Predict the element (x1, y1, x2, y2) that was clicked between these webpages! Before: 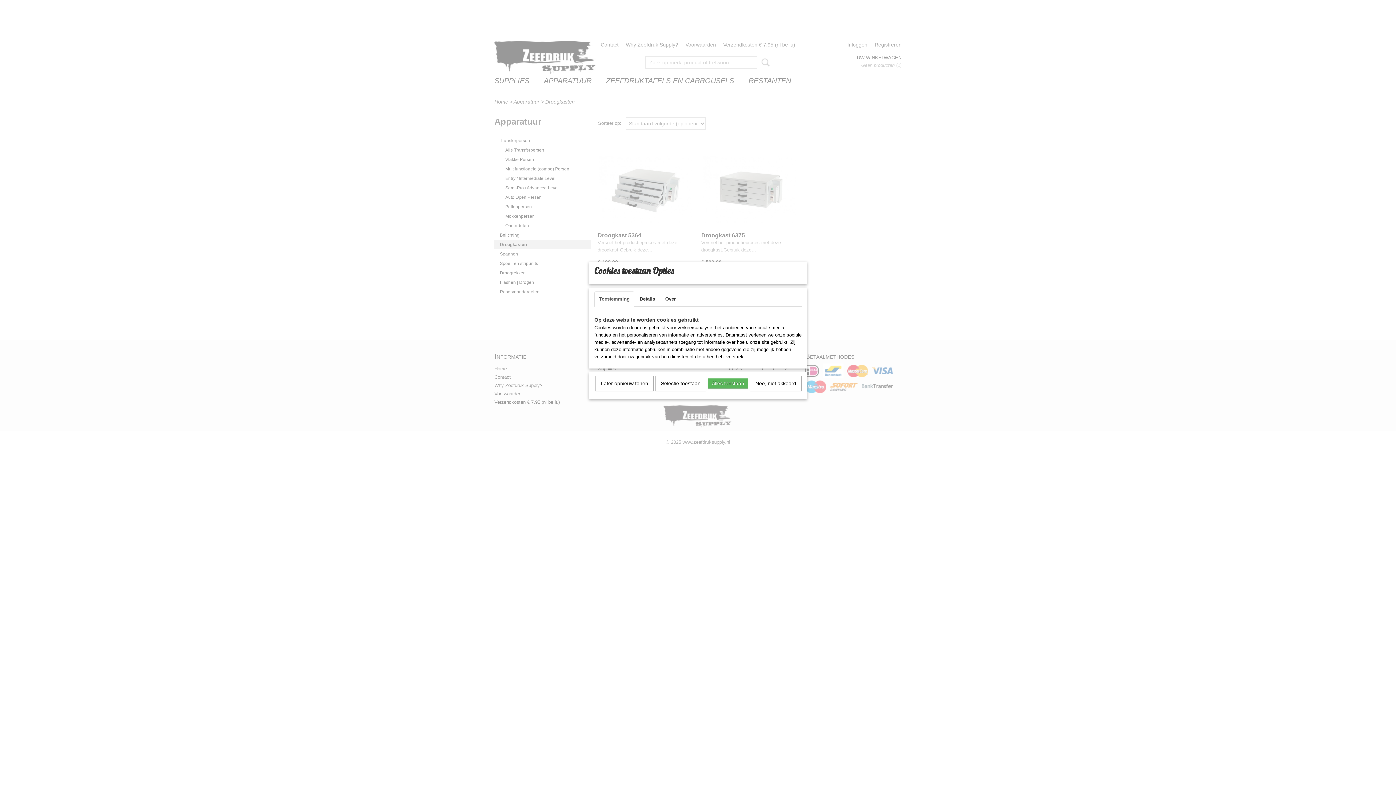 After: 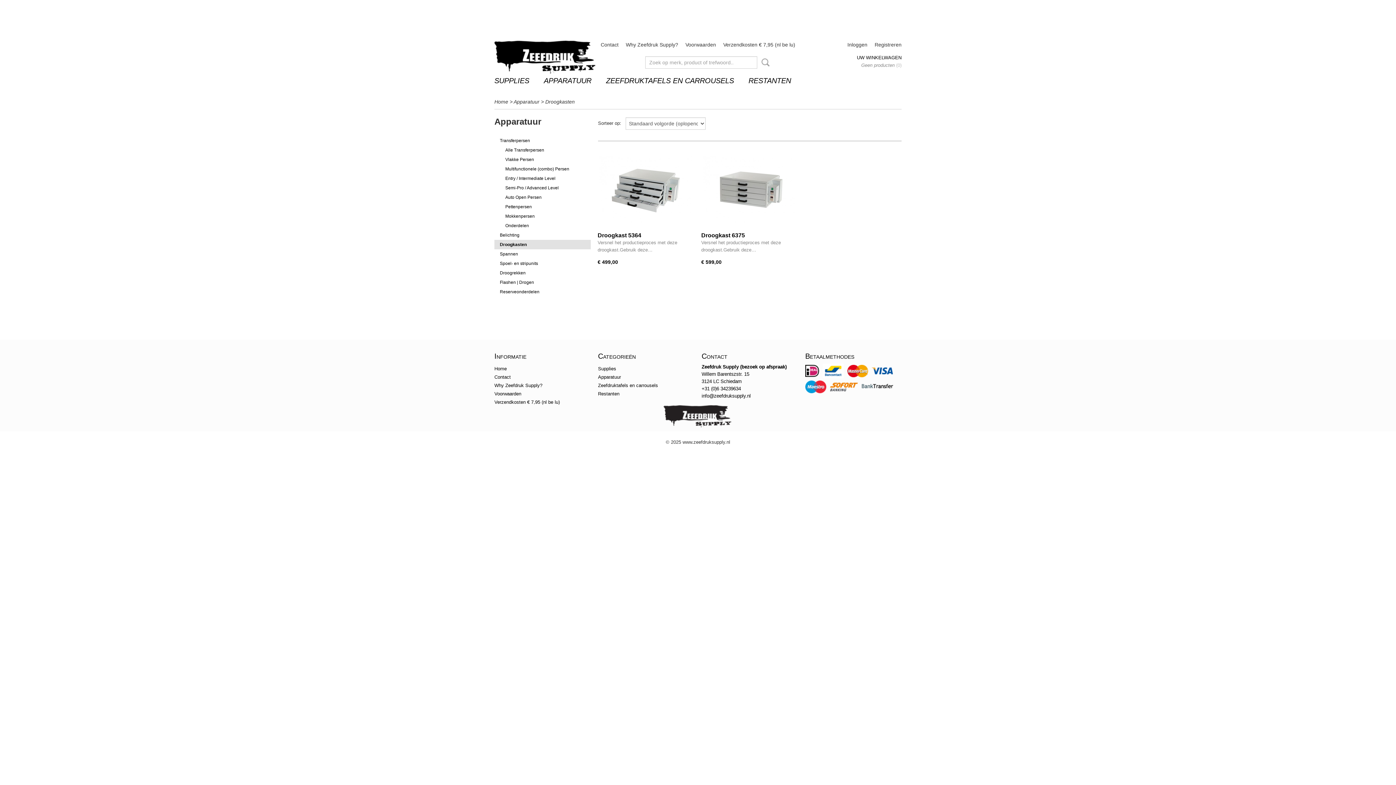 Action: bbox: (750, 376, 801, 391) label: Nee, niet akkoord